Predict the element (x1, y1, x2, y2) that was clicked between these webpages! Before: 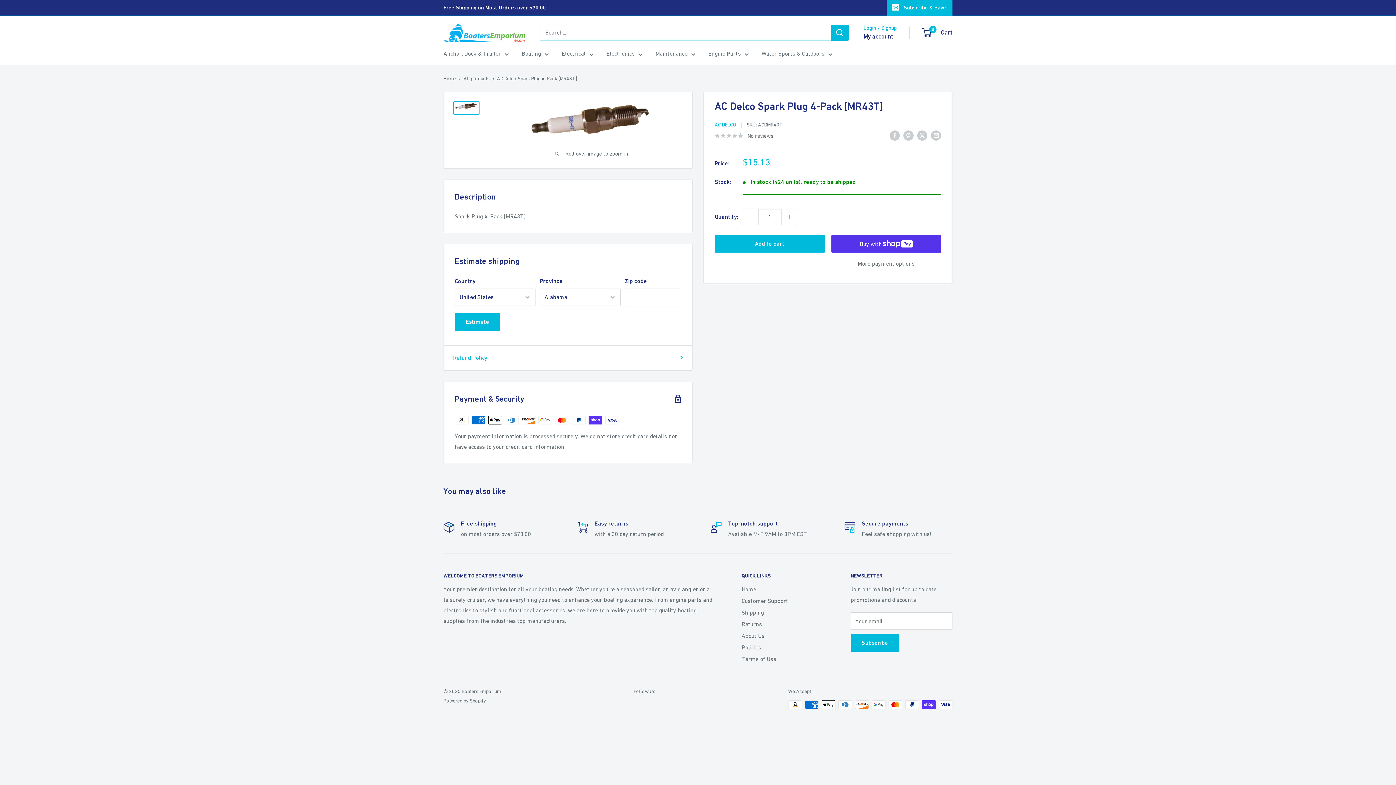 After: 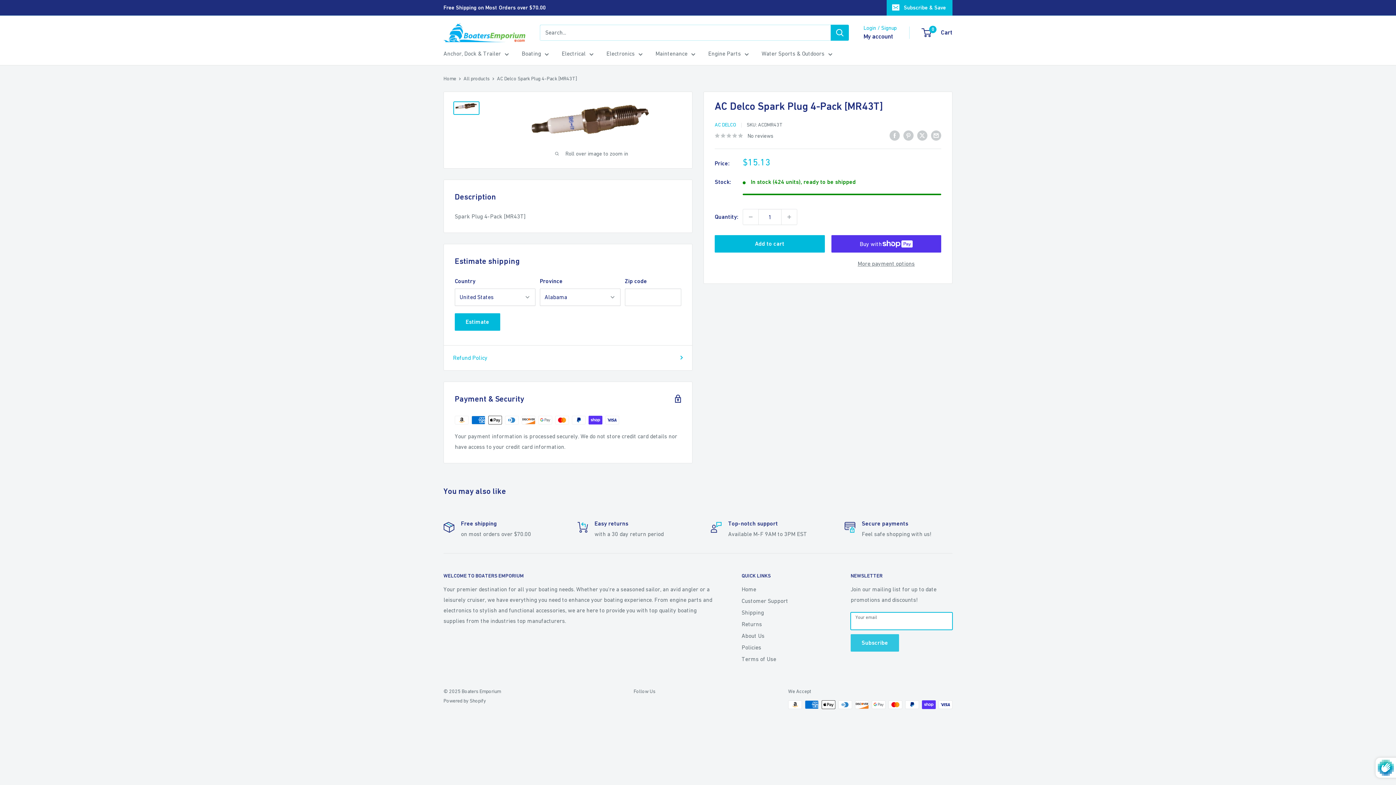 Action: label: Subscribe bbox: (850, 634, 899, 652)